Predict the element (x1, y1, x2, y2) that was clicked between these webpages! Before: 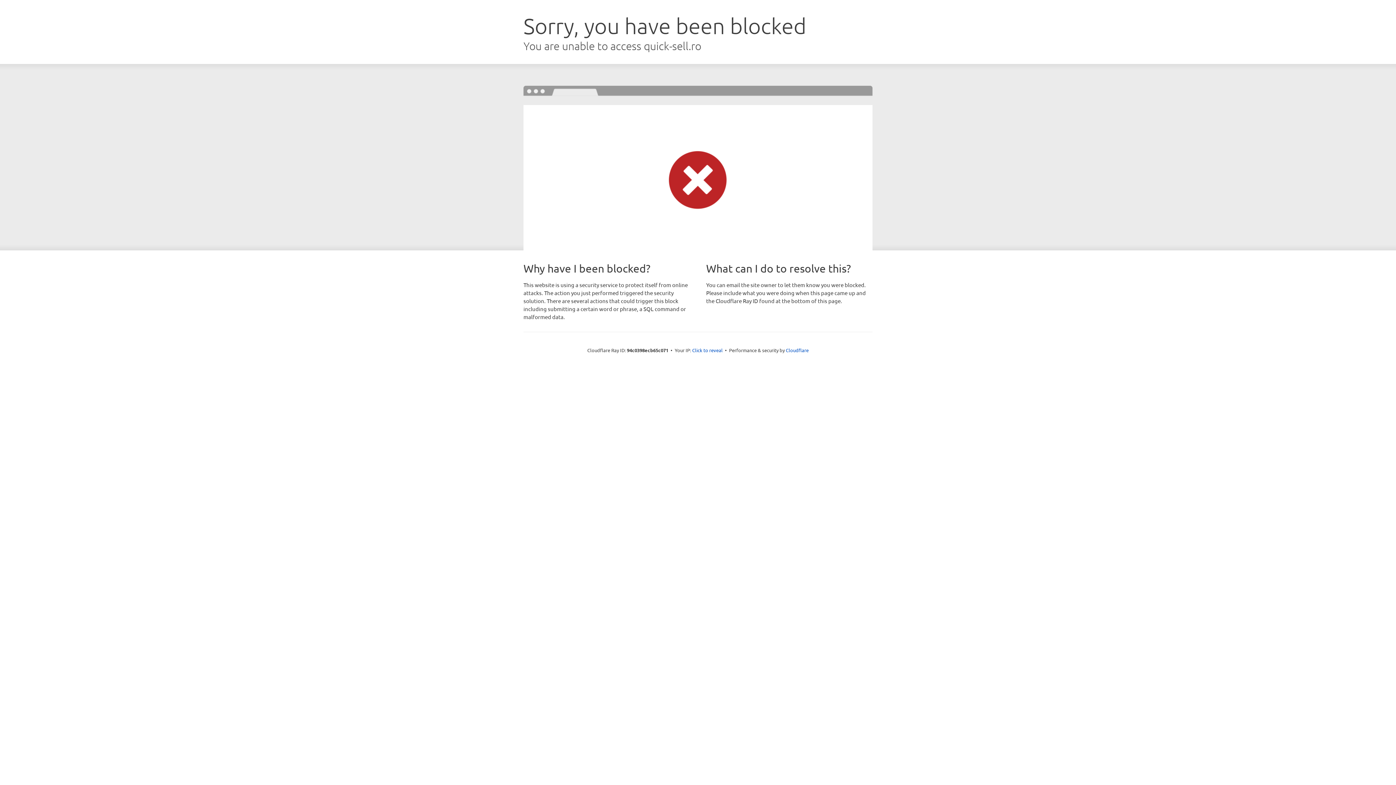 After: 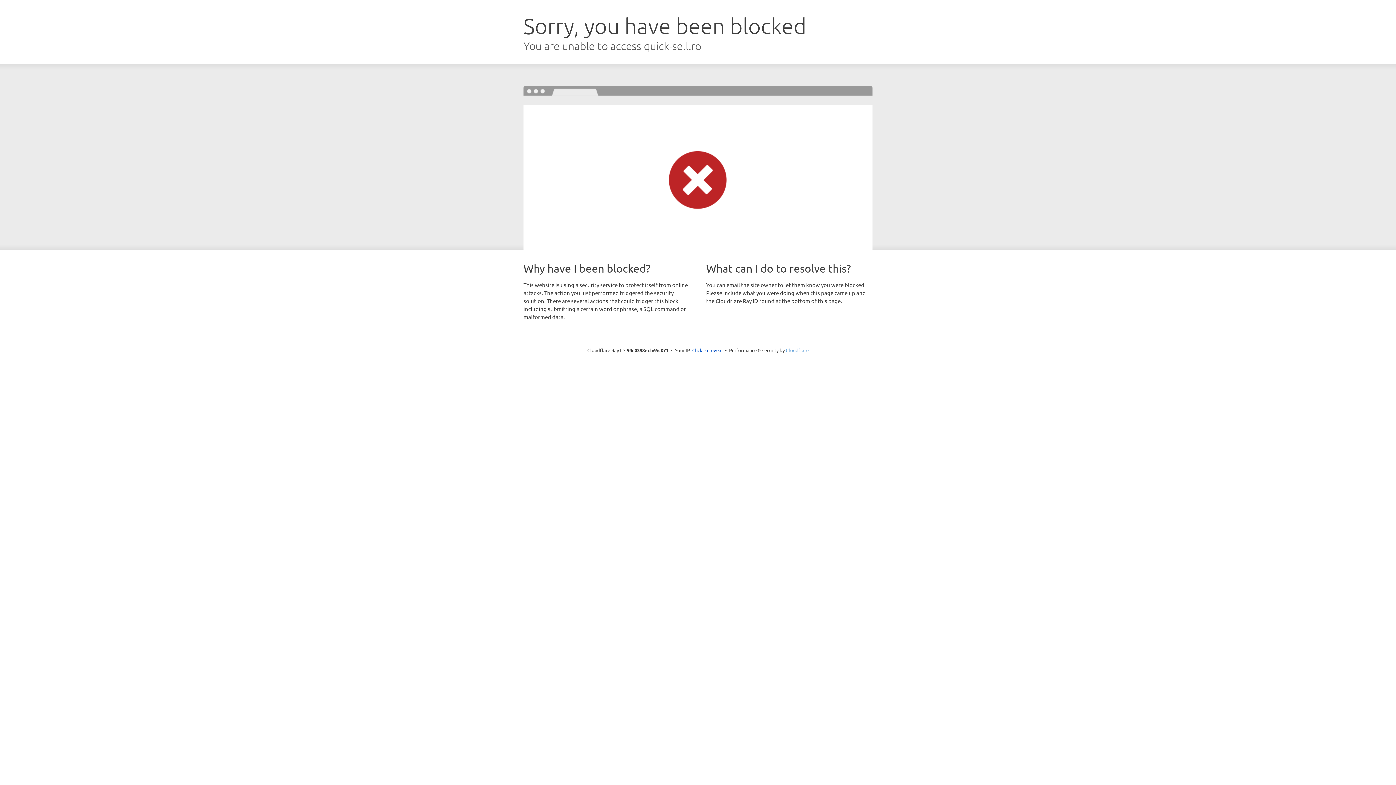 Action: bbox: (786, 347, 808, 353) label: Cloudflare